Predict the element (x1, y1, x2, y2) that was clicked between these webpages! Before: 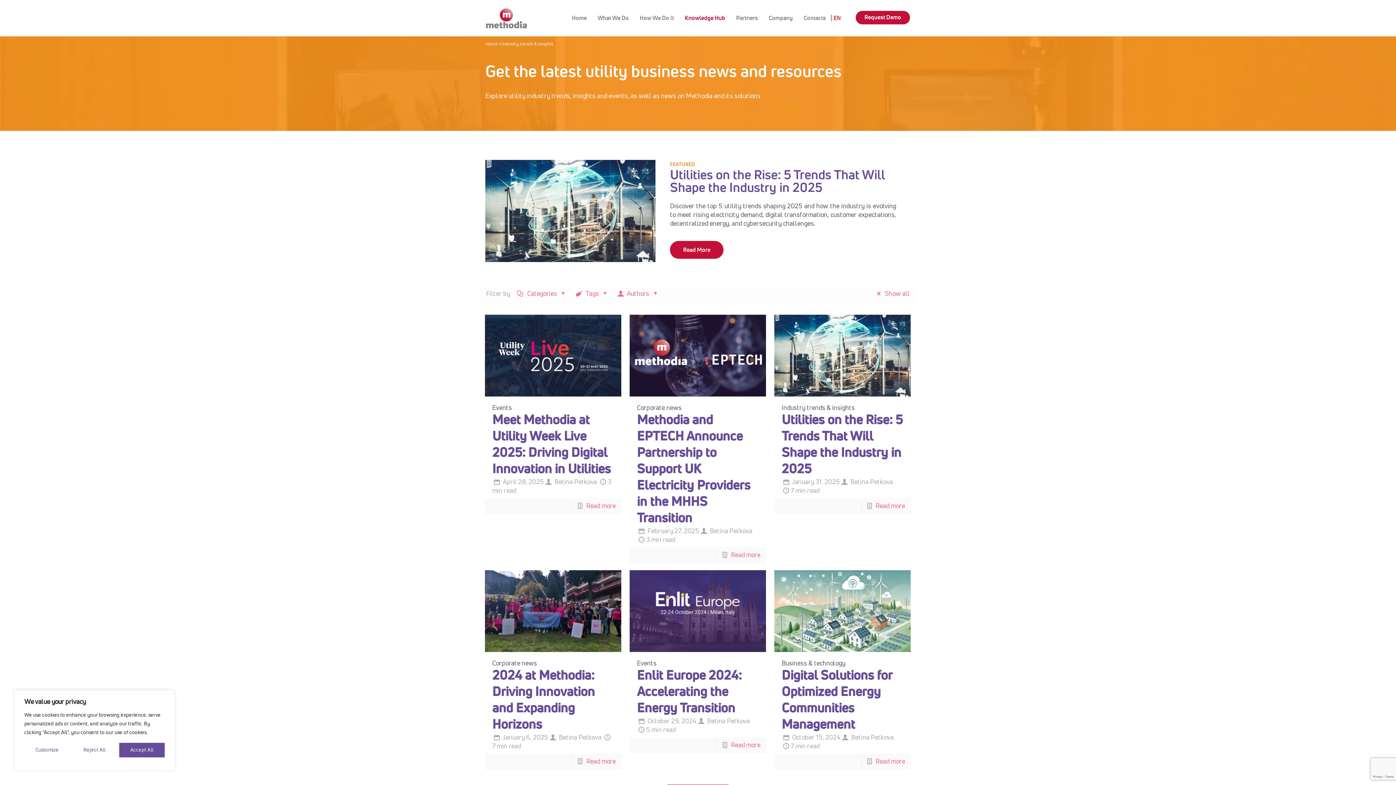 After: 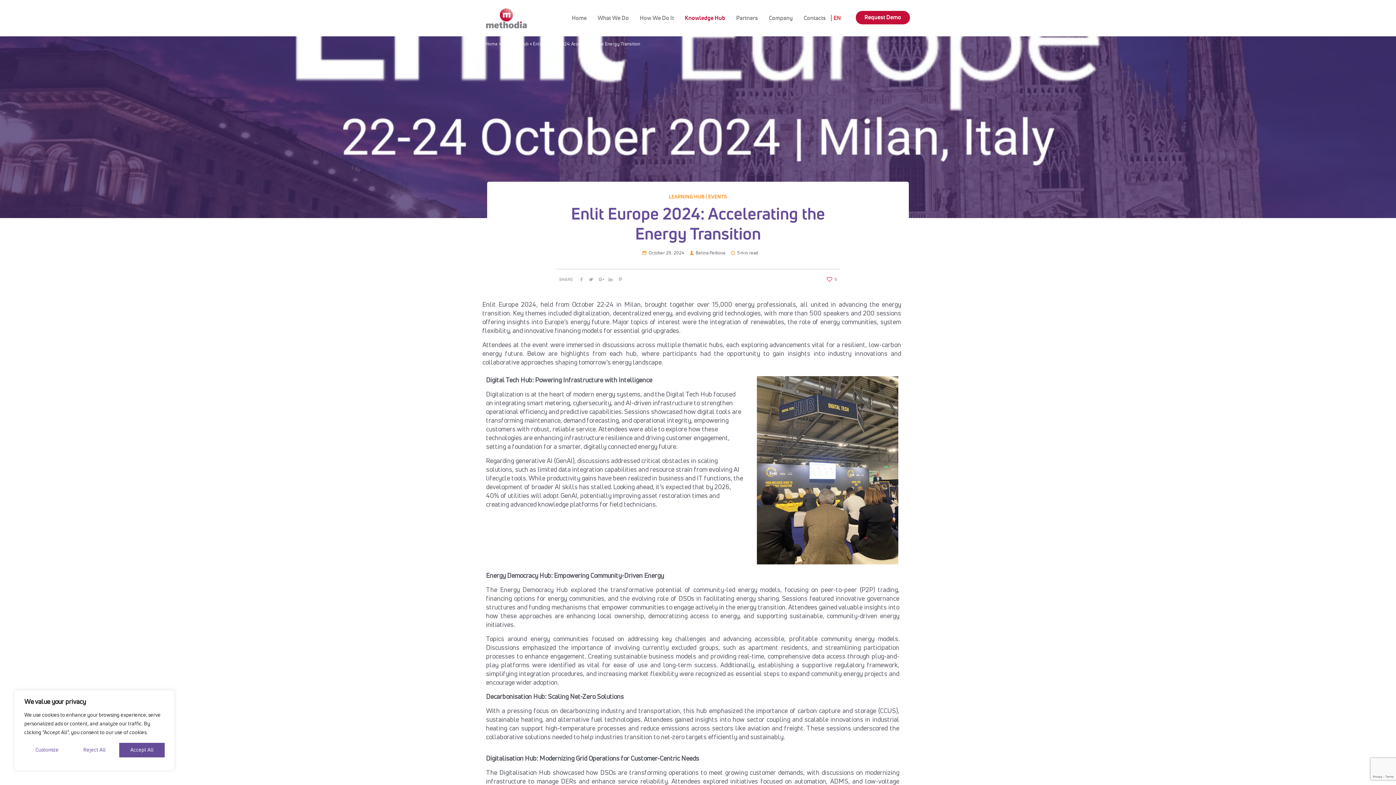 Action: bbox: (731, 742, 760, 749) label: Read more